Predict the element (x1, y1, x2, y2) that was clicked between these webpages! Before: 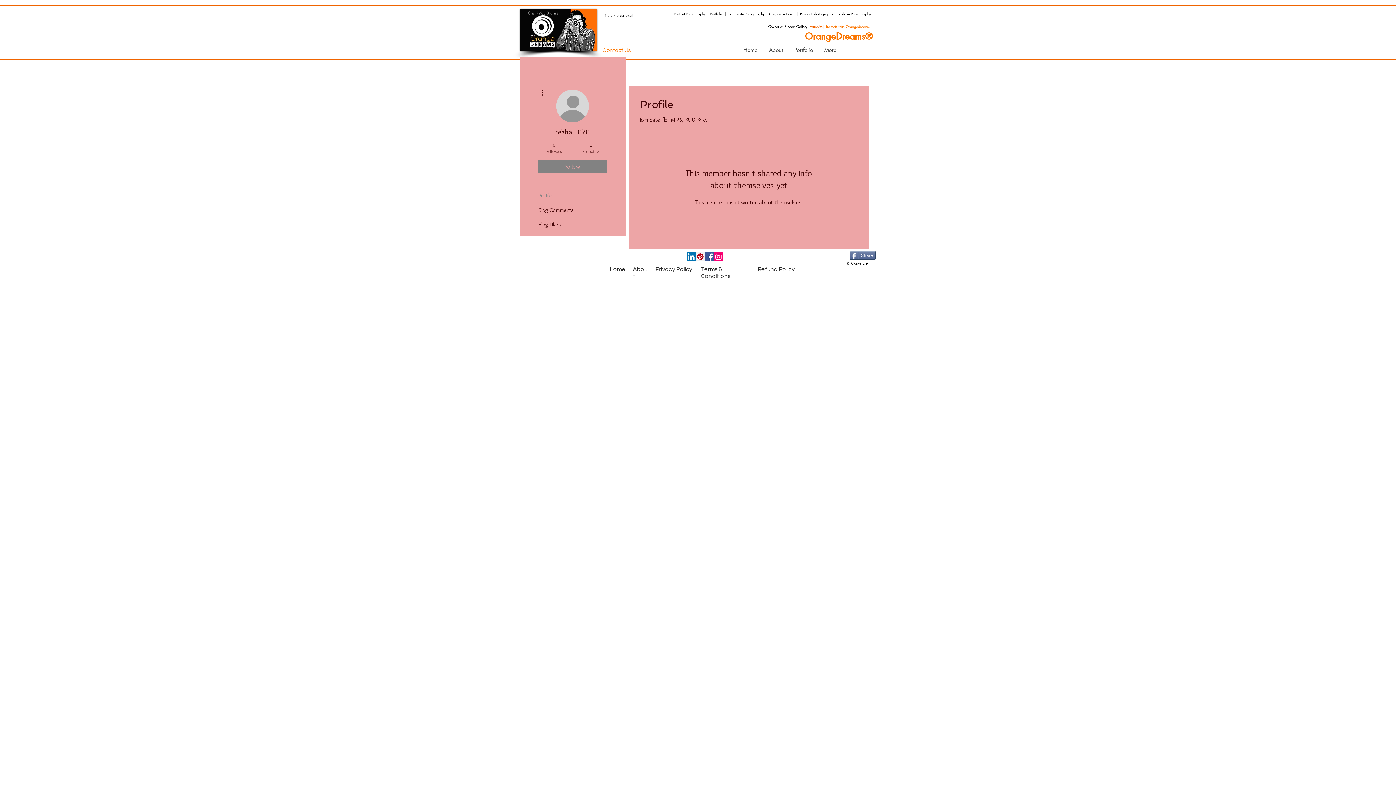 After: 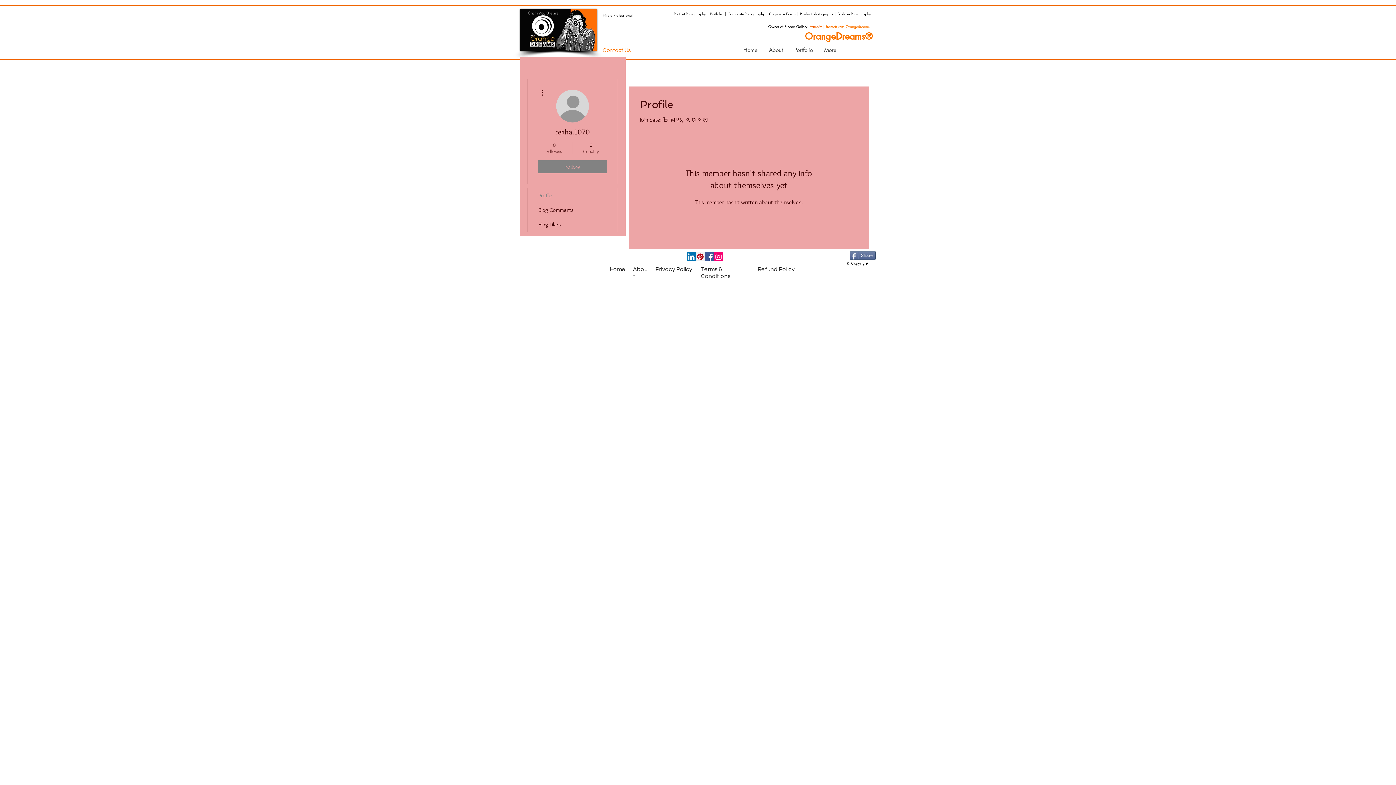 Action: bbox: (538, 88, 546, 97)